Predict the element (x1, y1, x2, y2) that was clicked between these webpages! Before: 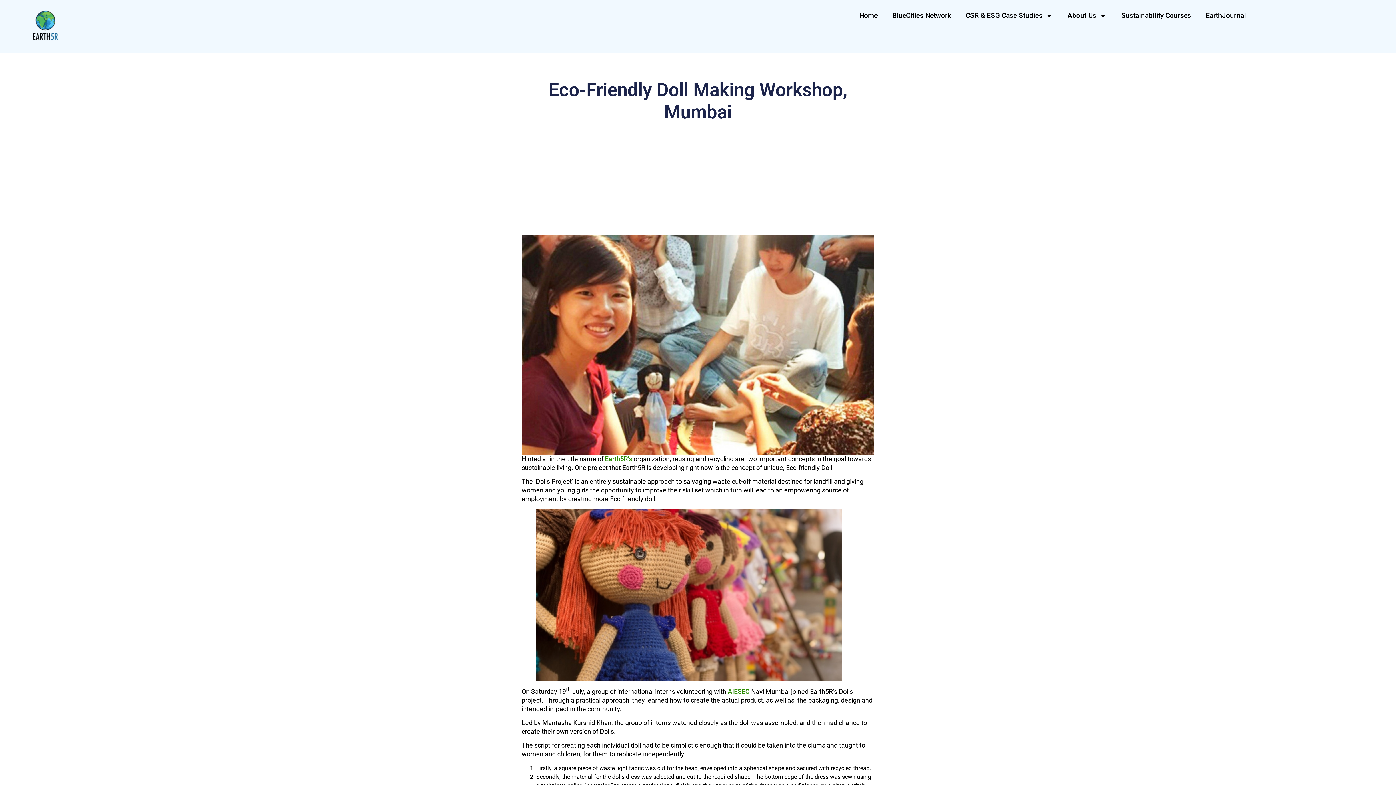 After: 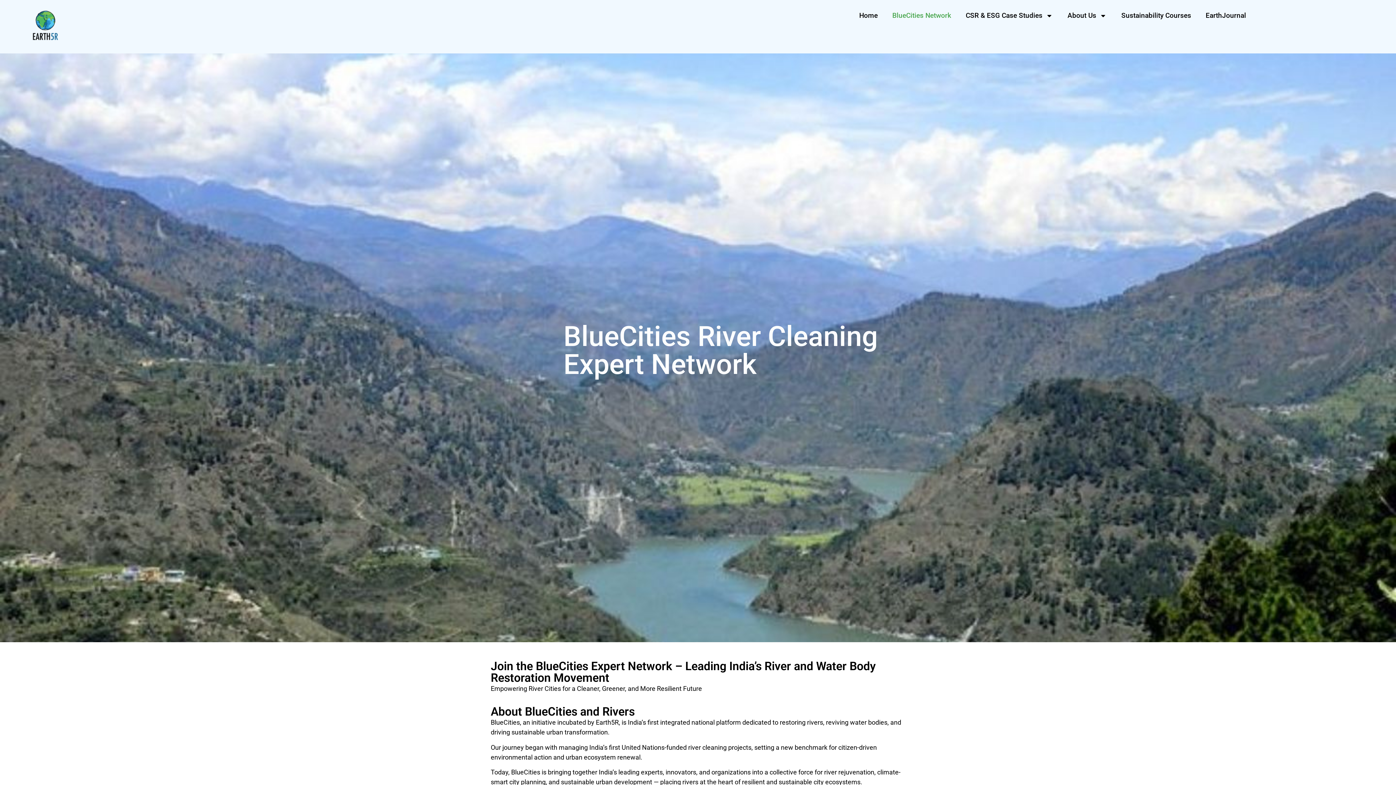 Action: bbox: (885, 7, 958, 24) label: BlueCities Network